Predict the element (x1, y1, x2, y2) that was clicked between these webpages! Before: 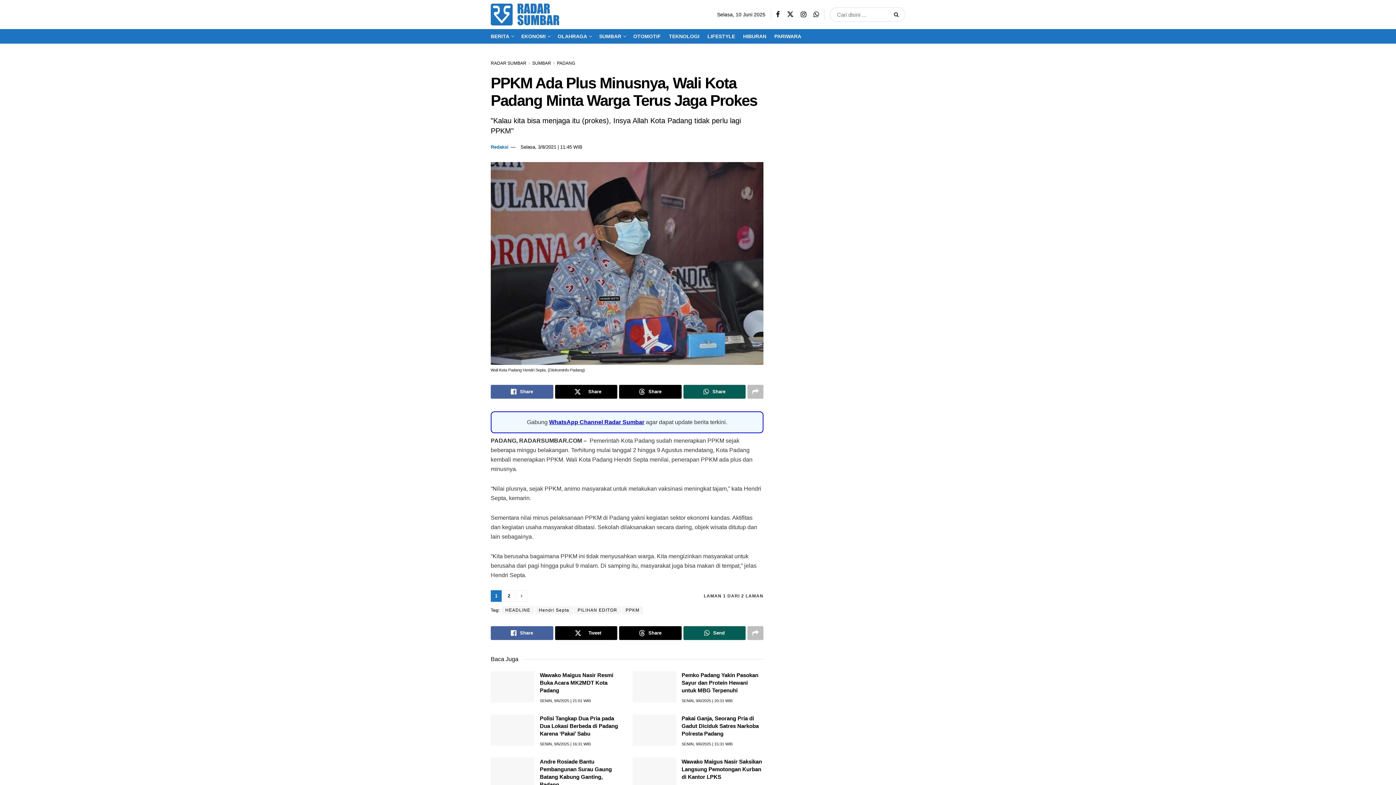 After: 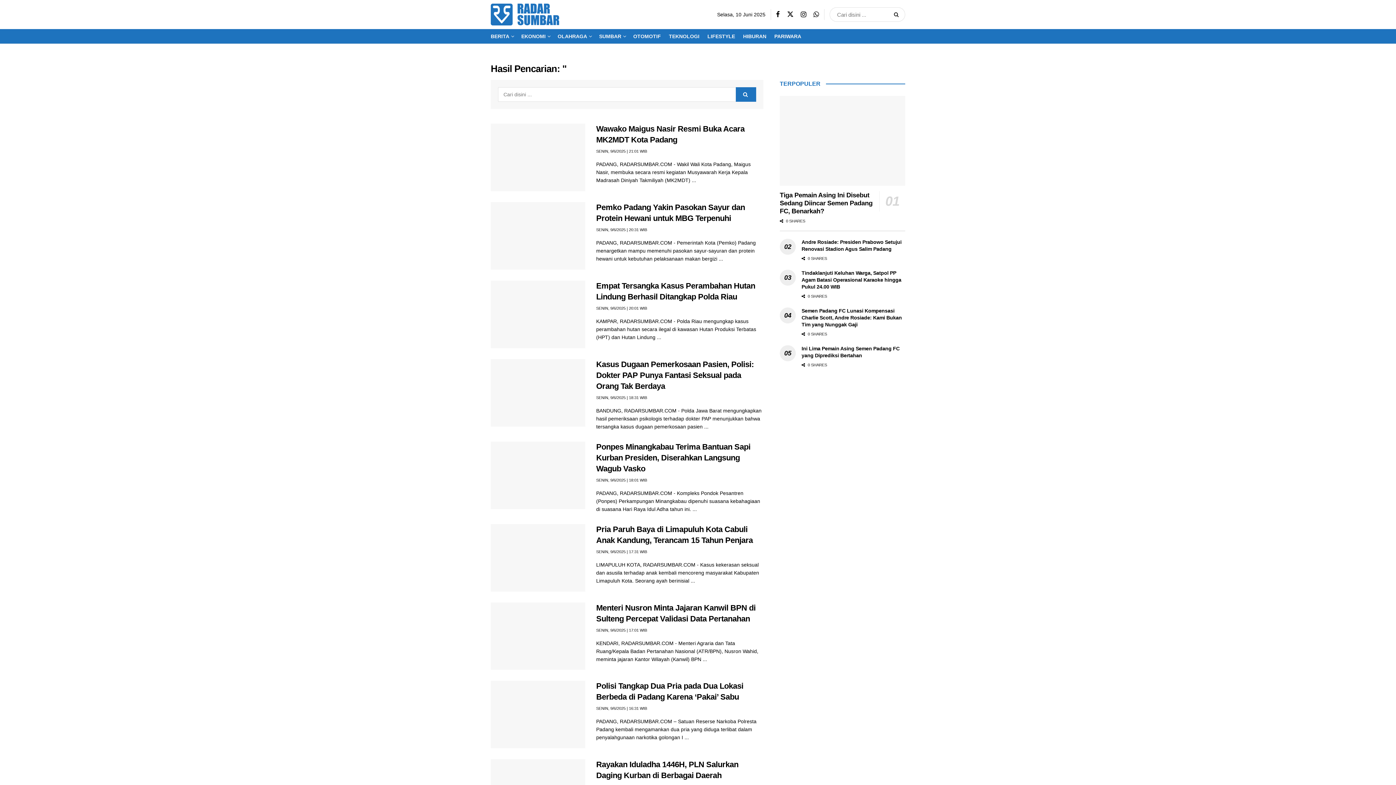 Action: bbox: (890, 7, 905, 21) label: Search Button